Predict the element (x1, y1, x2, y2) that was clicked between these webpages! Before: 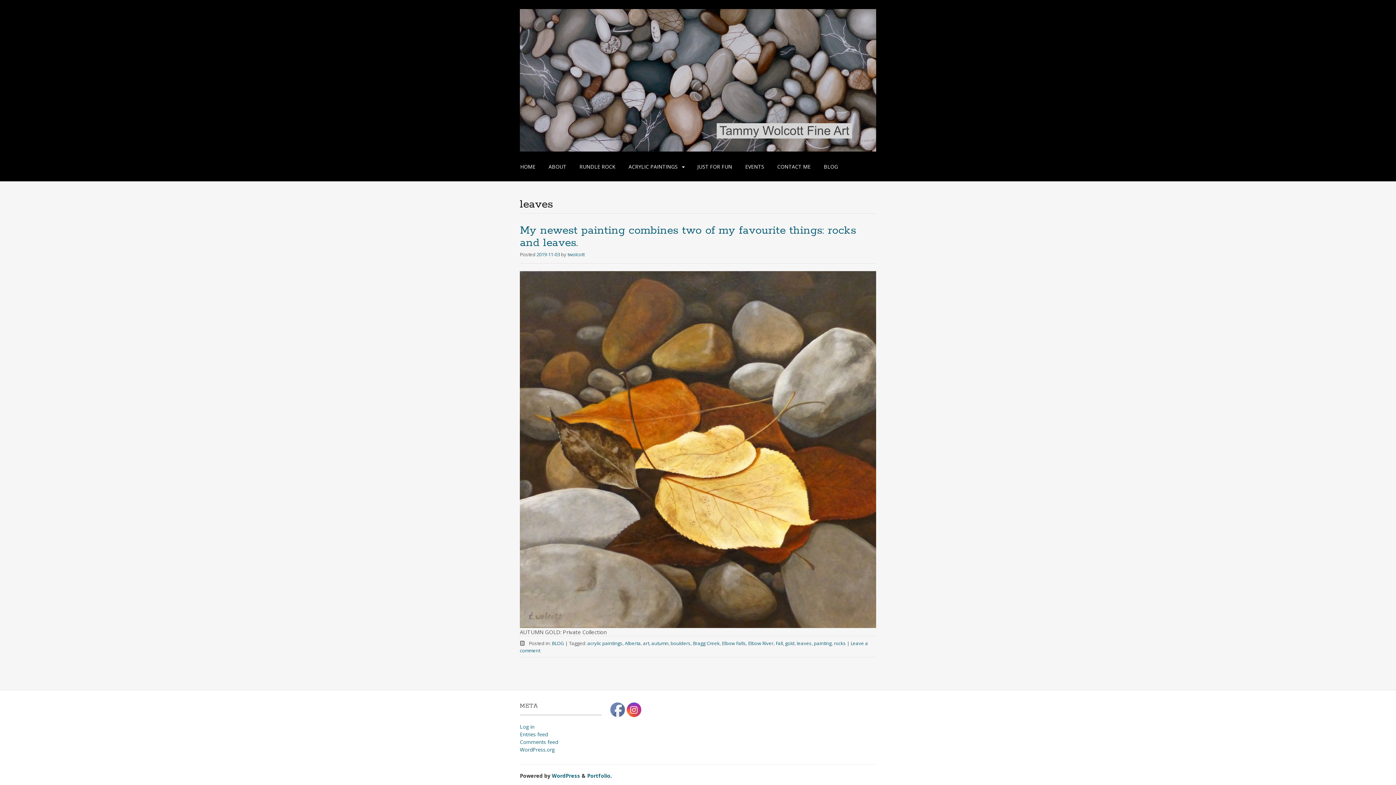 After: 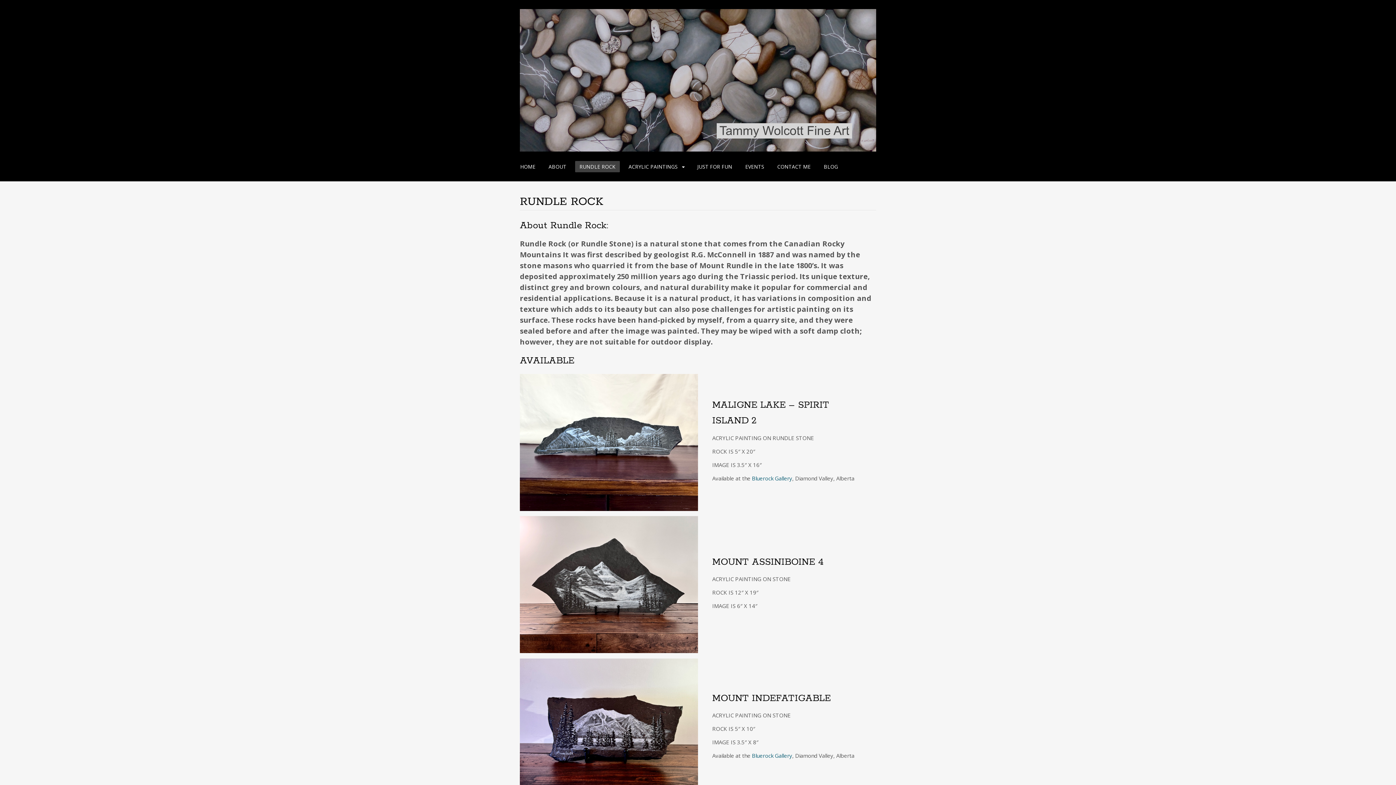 Action: label: RUNDLE ROCK bbox: (575, 161, 620, 172)